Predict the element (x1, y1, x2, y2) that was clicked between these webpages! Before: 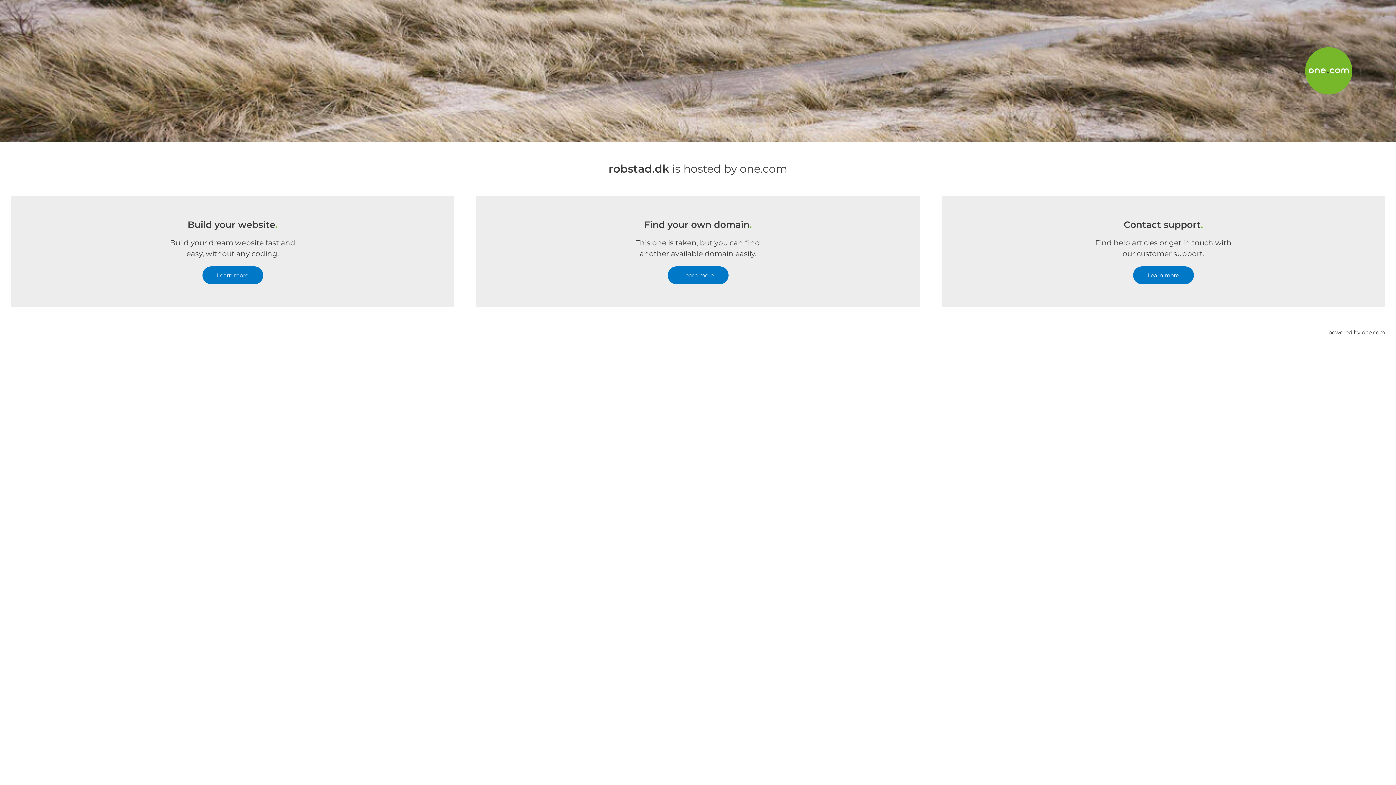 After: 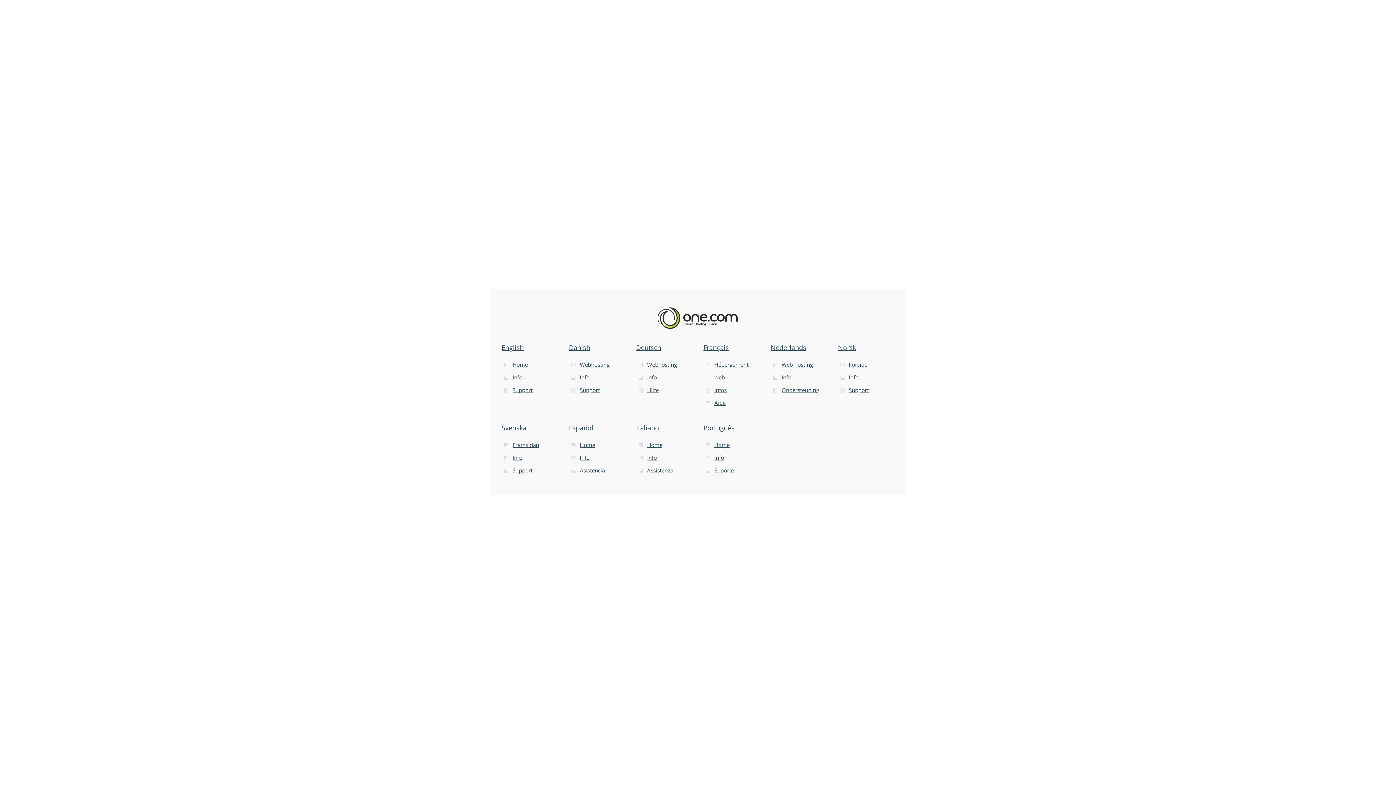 Action: label: powered by one.com bbox: (1328, 307, 1385, 357)